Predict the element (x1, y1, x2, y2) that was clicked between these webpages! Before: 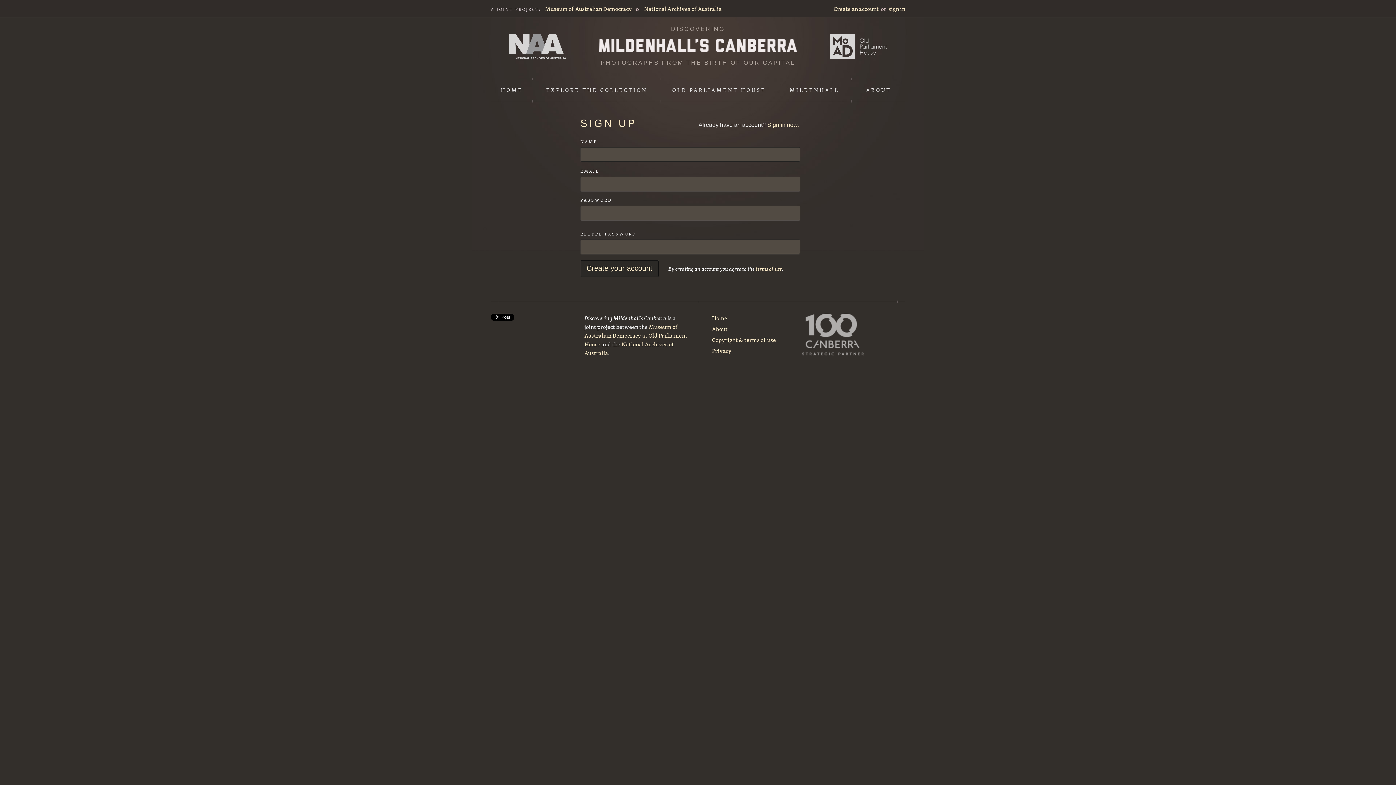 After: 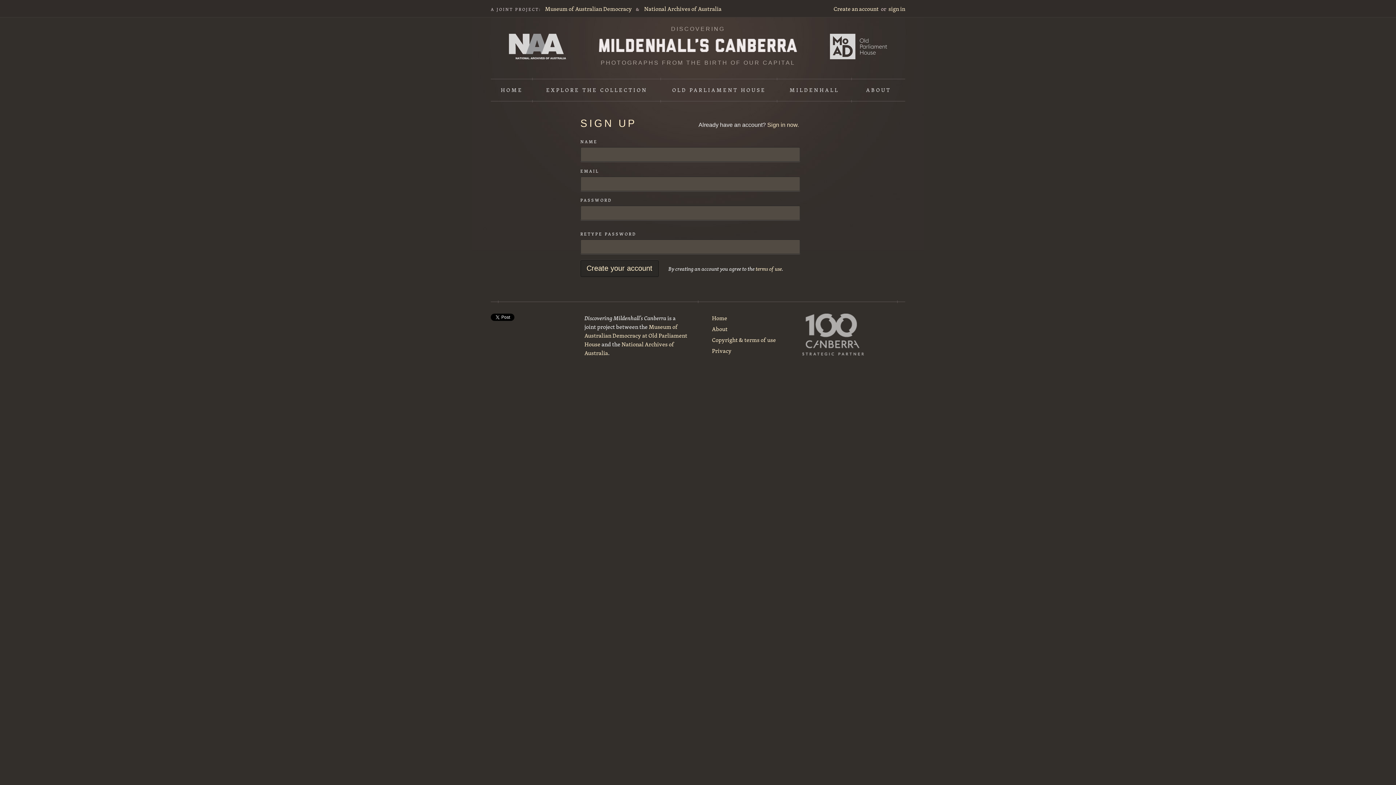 Action: bbox: (833, 4, 878, 13) label: Create an account